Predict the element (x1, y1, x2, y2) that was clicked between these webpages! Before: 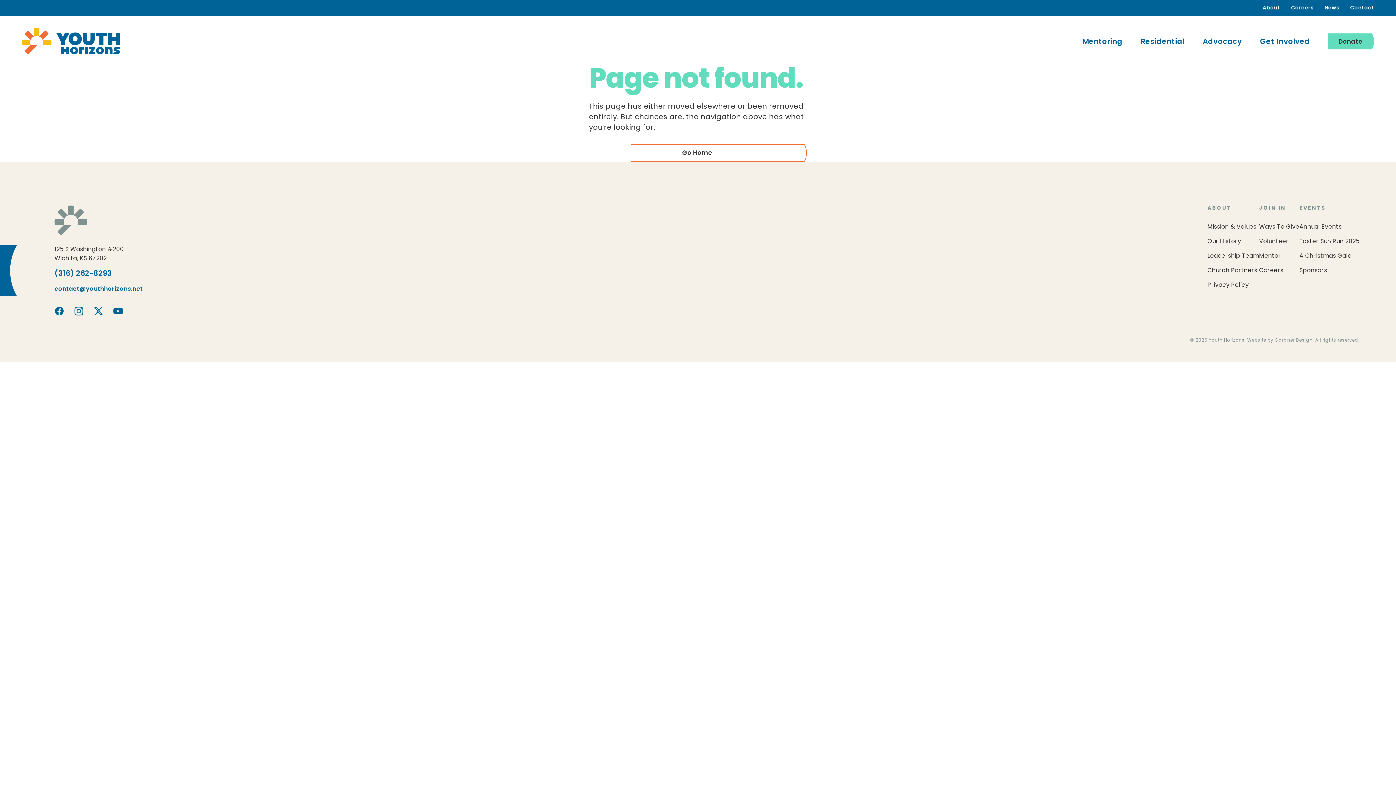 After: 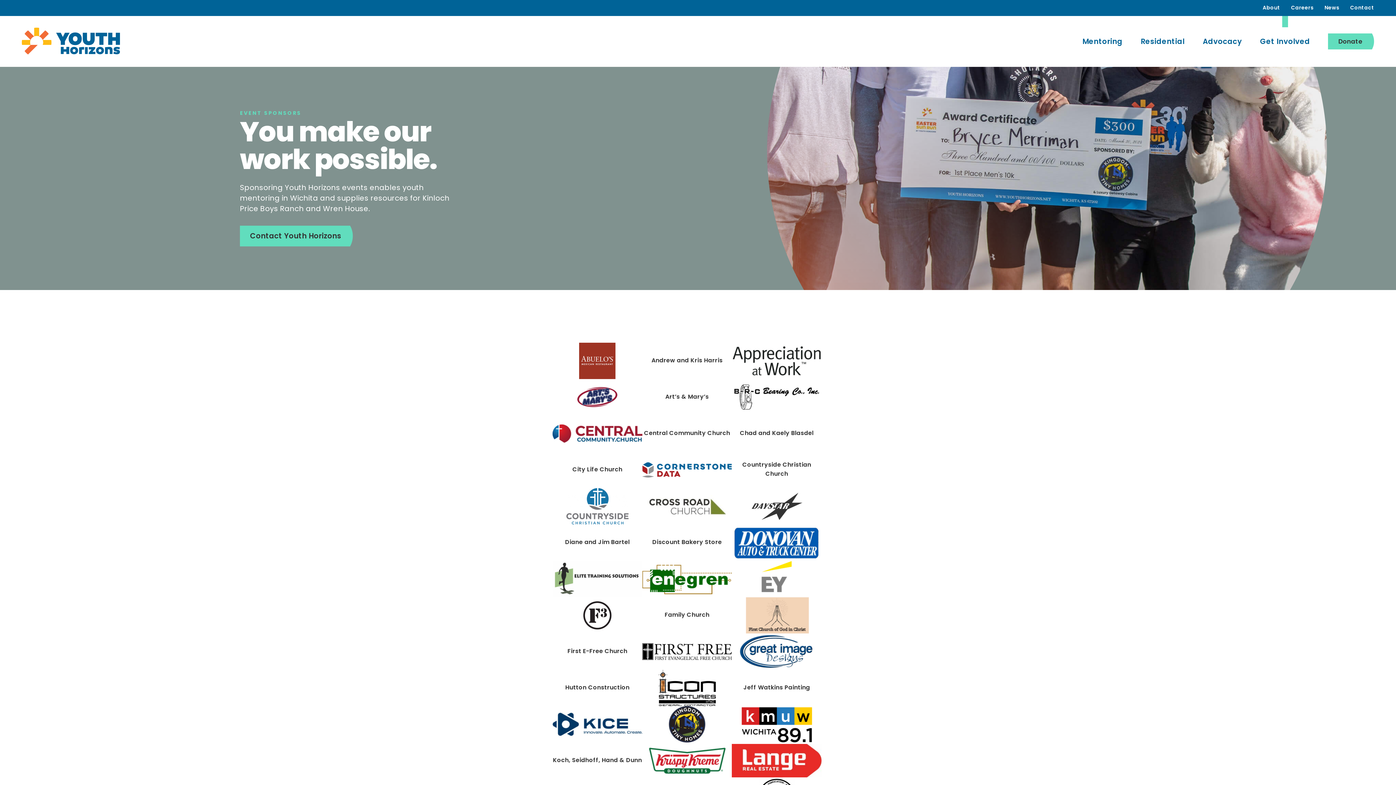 Action: bbox: (1299, 268, 1327, 273) label: Sponsors